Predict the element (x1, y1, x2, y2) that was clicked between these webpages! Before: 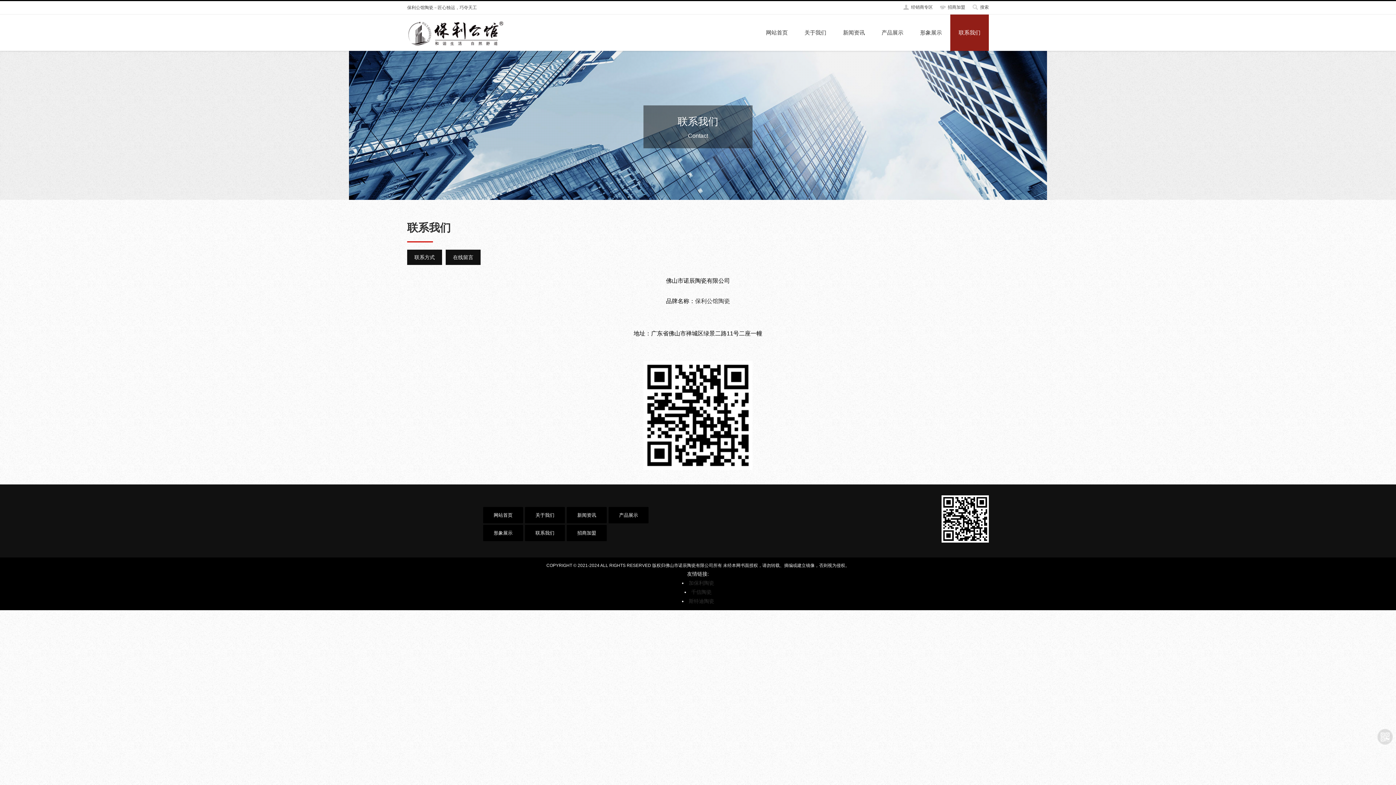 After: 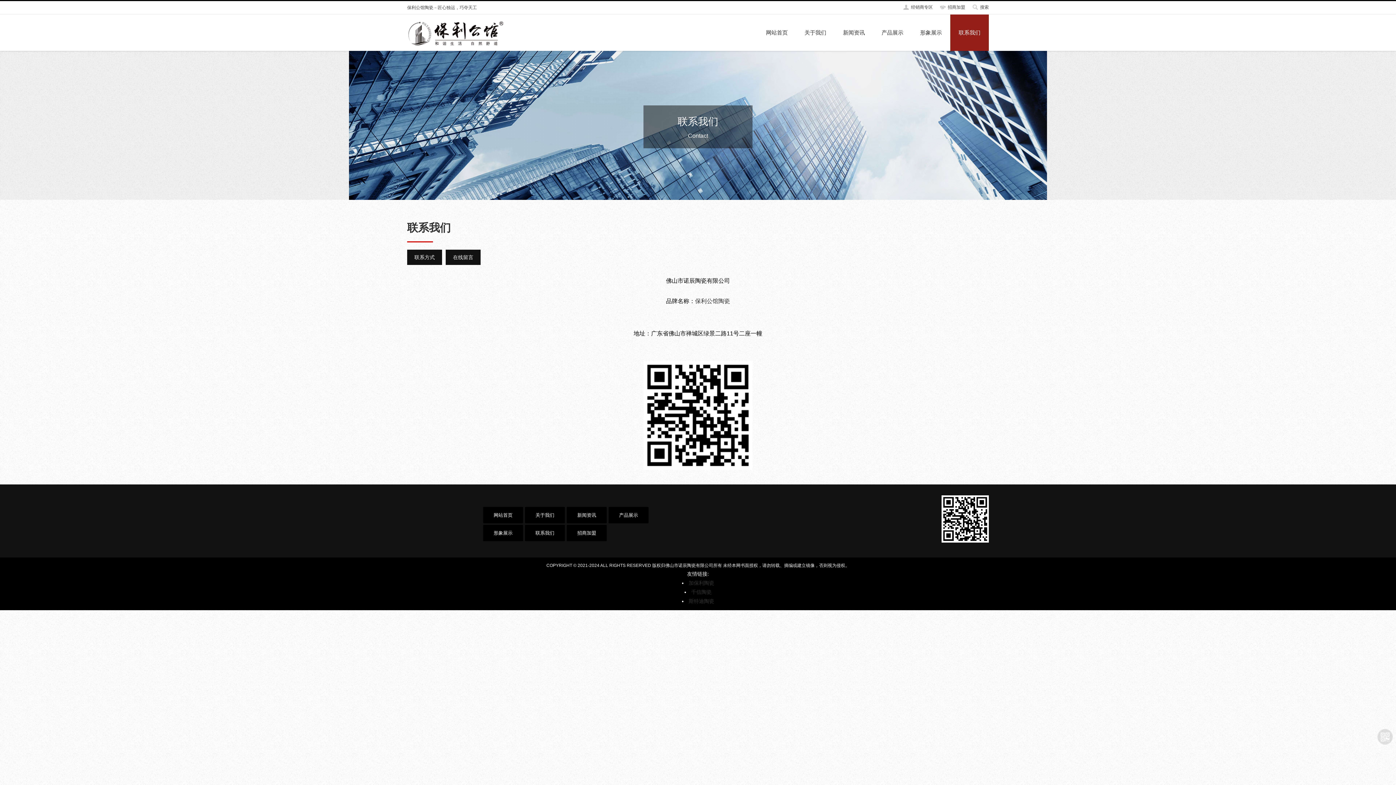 Action: label: 联系我们 bbox: (950, 14, 989, 50)